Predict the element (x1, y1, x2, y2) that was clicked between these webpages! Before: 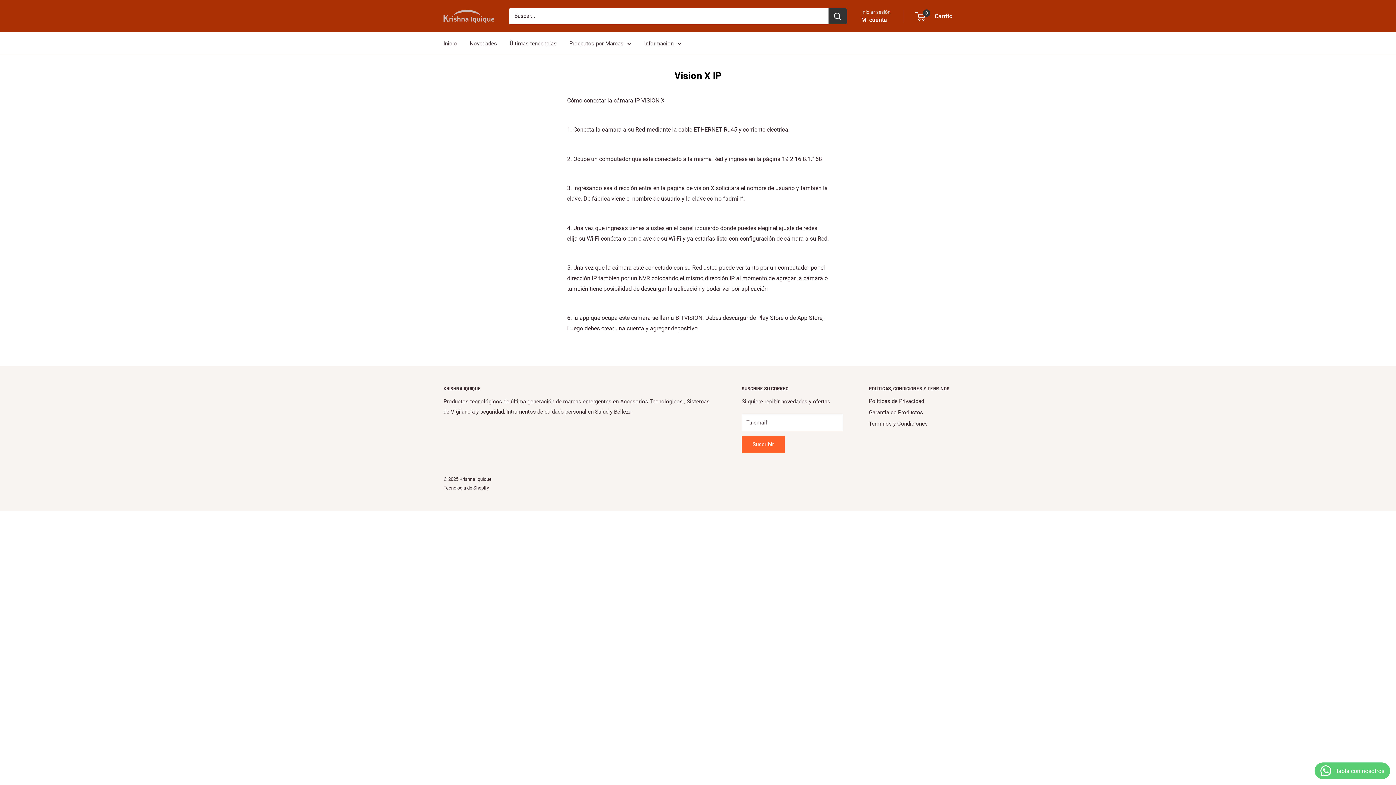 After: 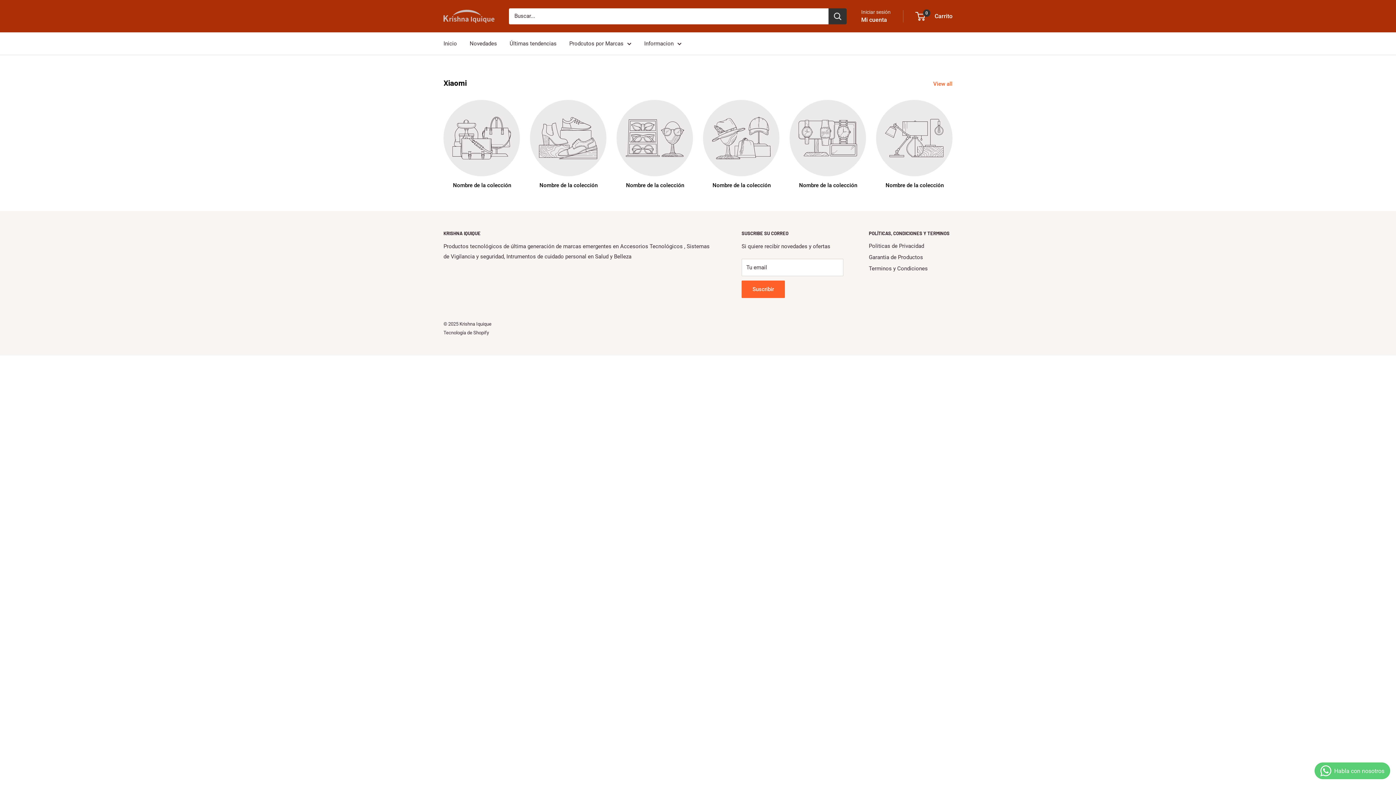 Action: bbox: (569, 38, 631, 48) label: Prodcutos por Marcas